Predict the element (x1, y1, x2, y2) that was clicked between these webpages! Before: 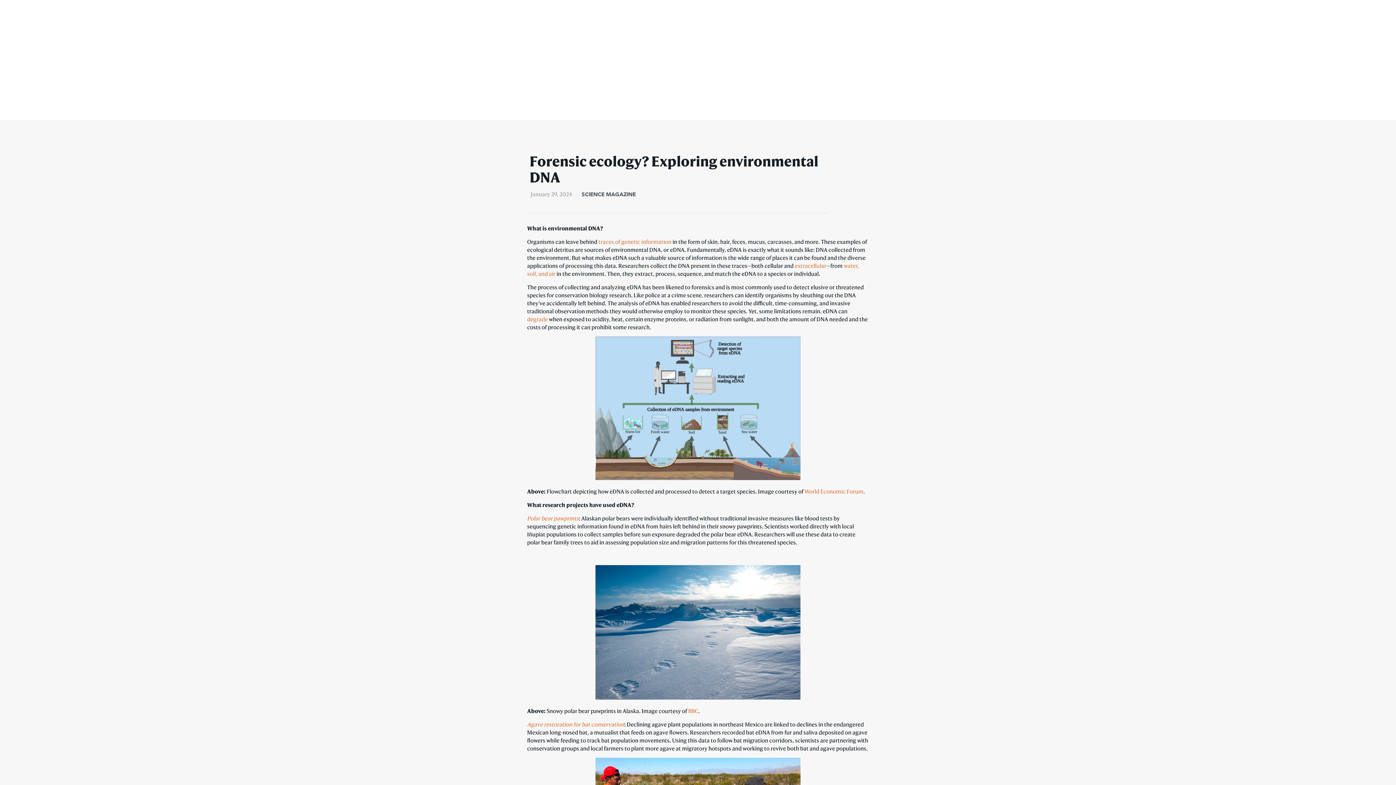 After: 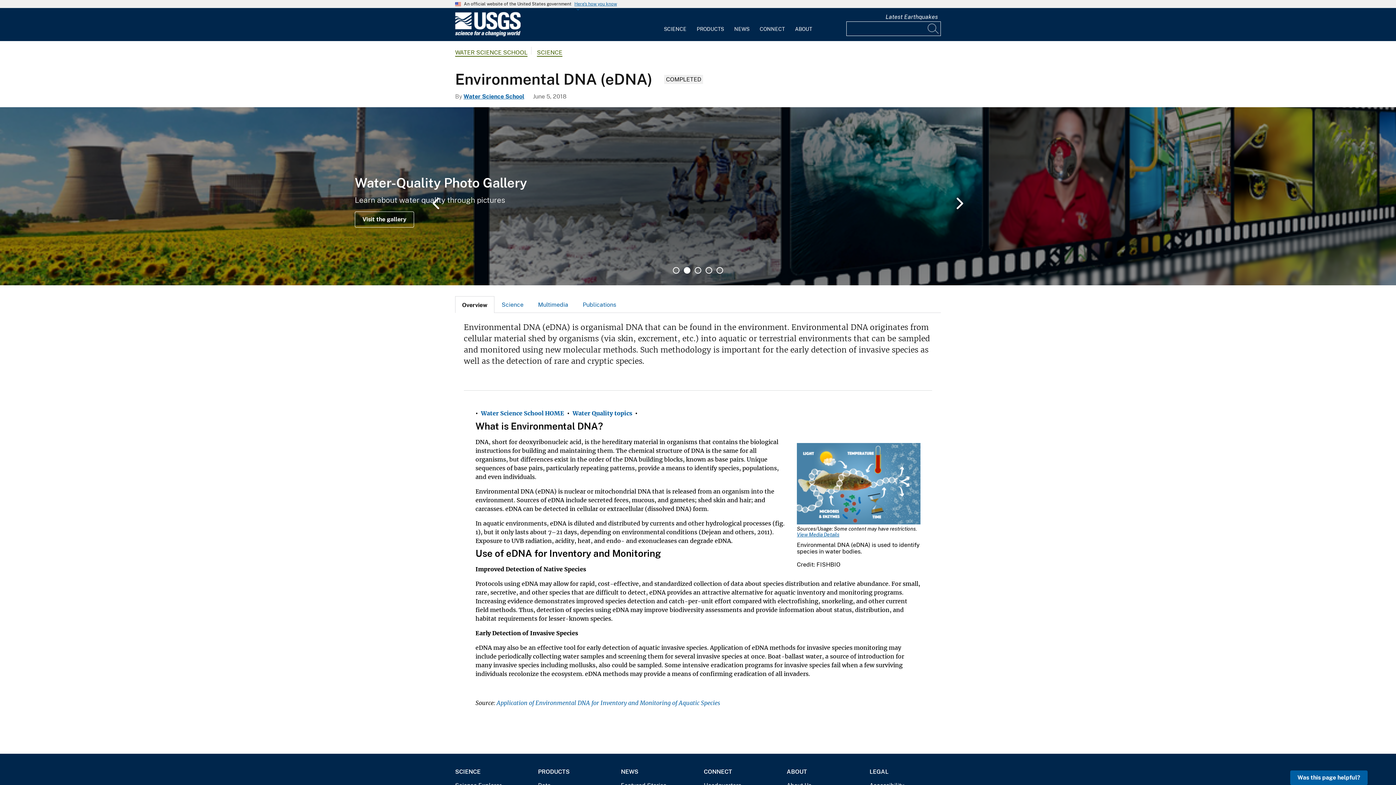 Action: bbox: (527, 316, 548, 322) label: degrade